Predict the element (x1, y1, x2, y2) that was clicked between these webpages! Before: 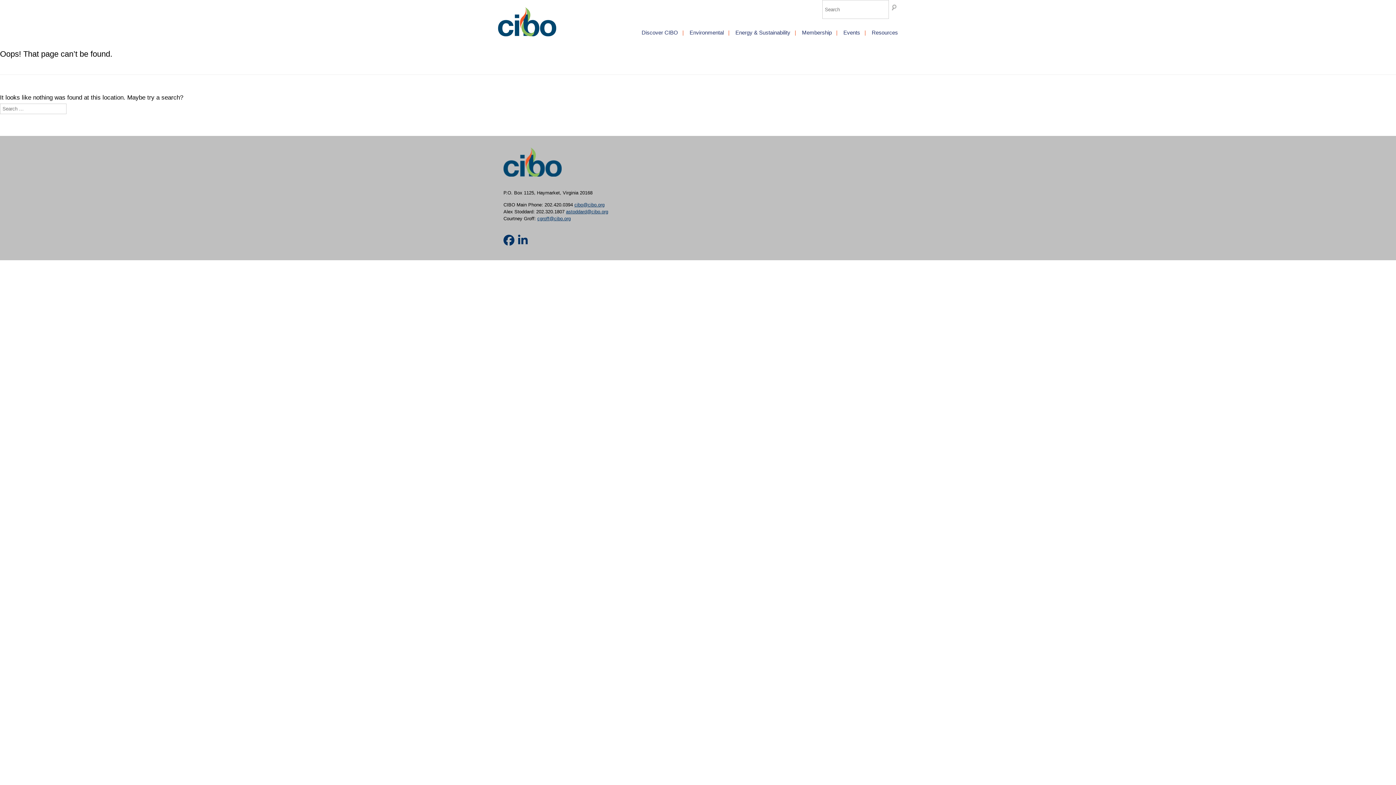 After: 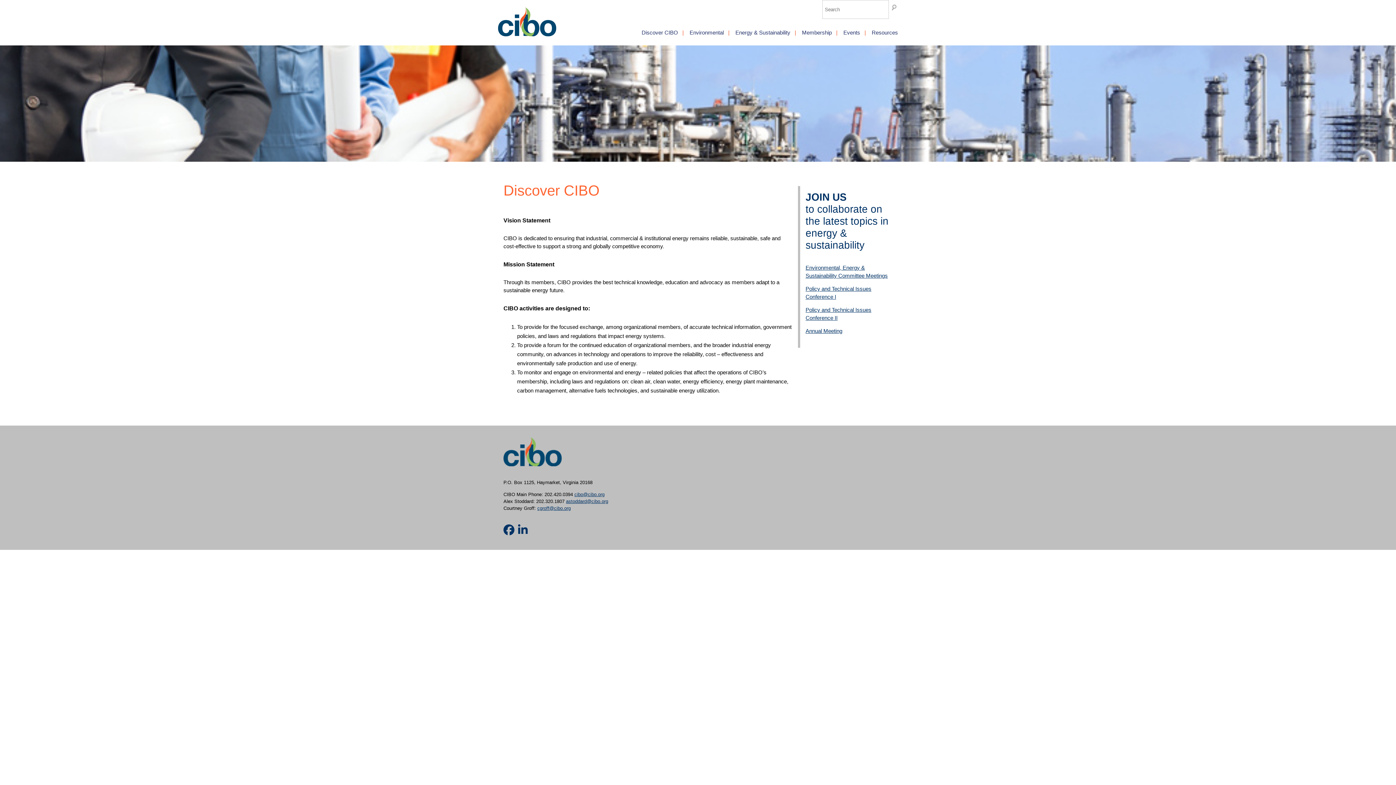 Action: bbox: (630, 24, 678, 40) label: Discover CIBO